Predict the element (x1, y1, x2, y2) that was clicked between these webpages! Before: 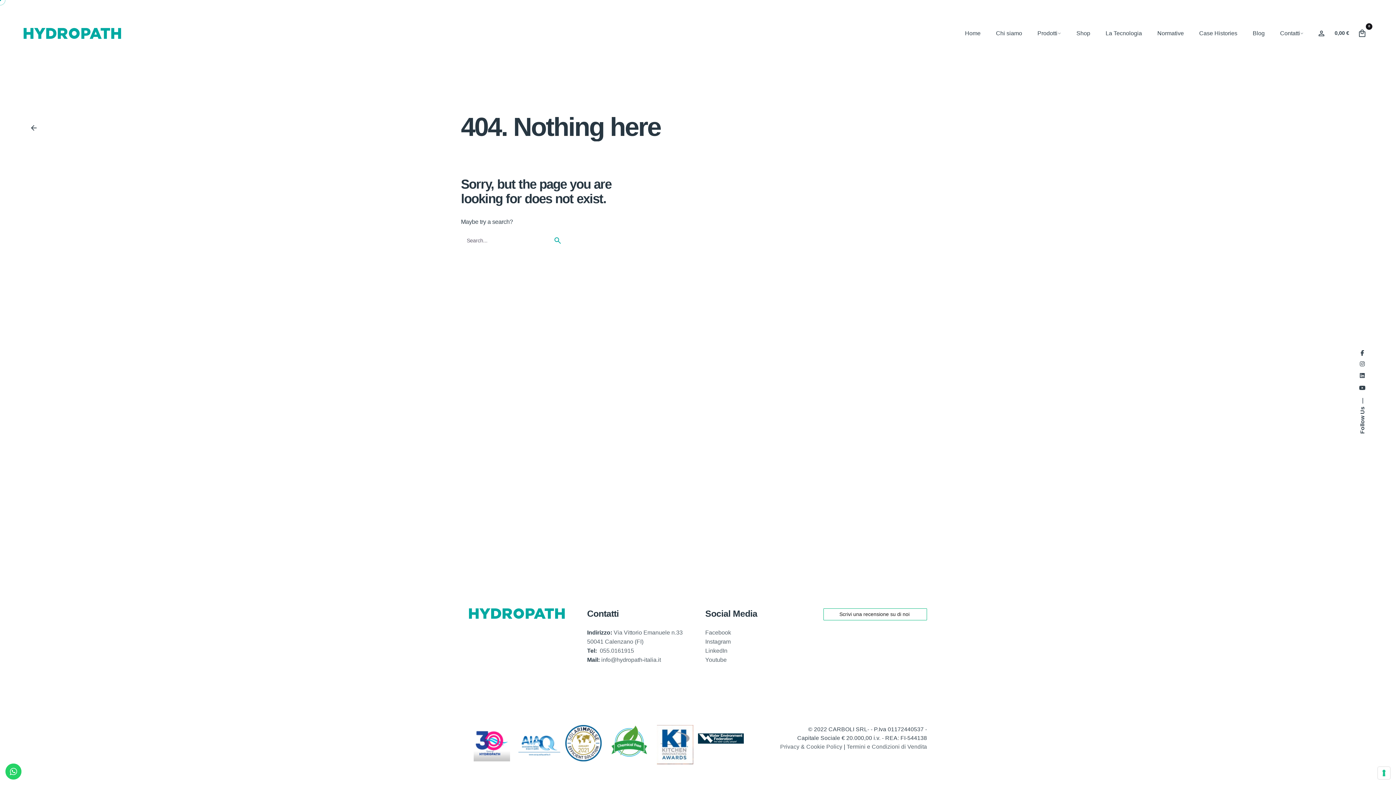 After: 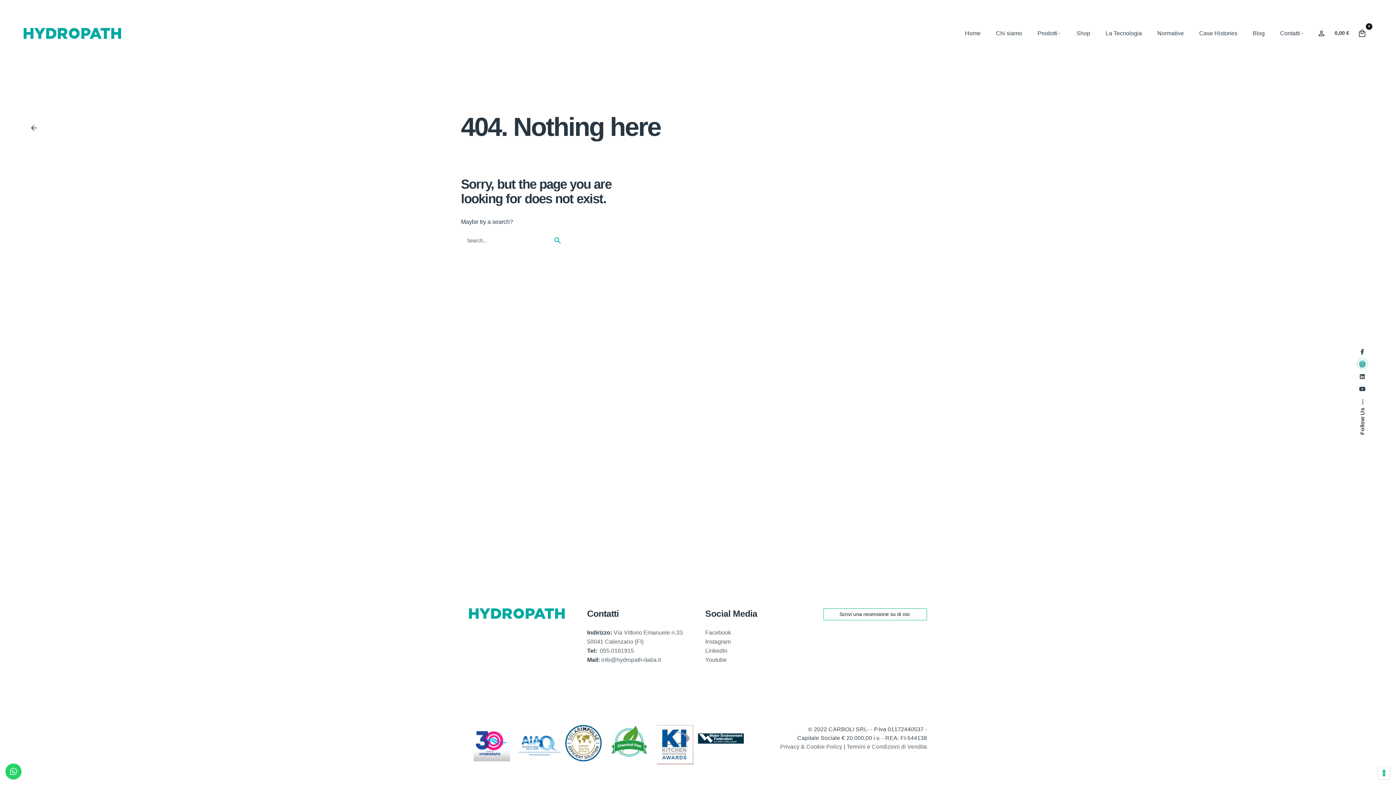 Action: bbox: (1359, 361, 1366, 366)